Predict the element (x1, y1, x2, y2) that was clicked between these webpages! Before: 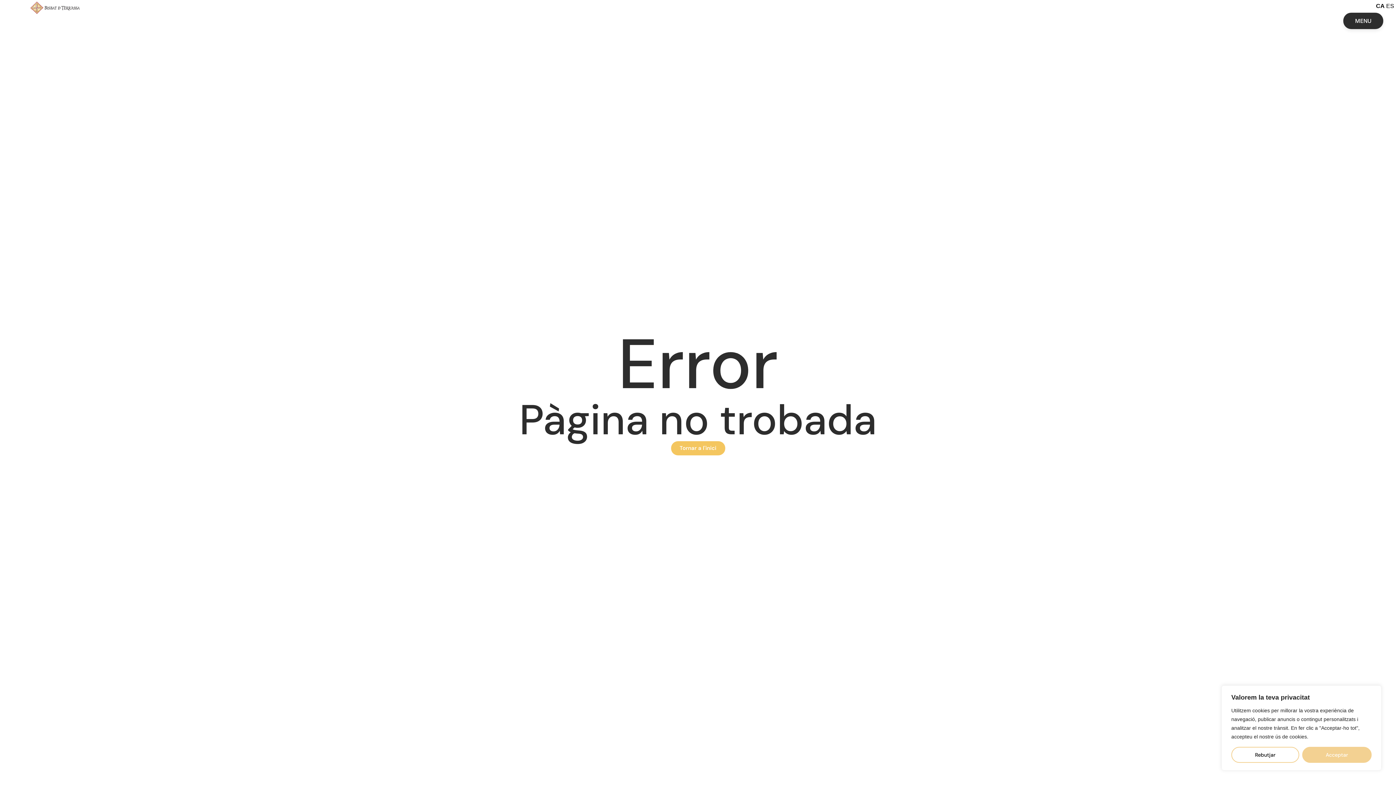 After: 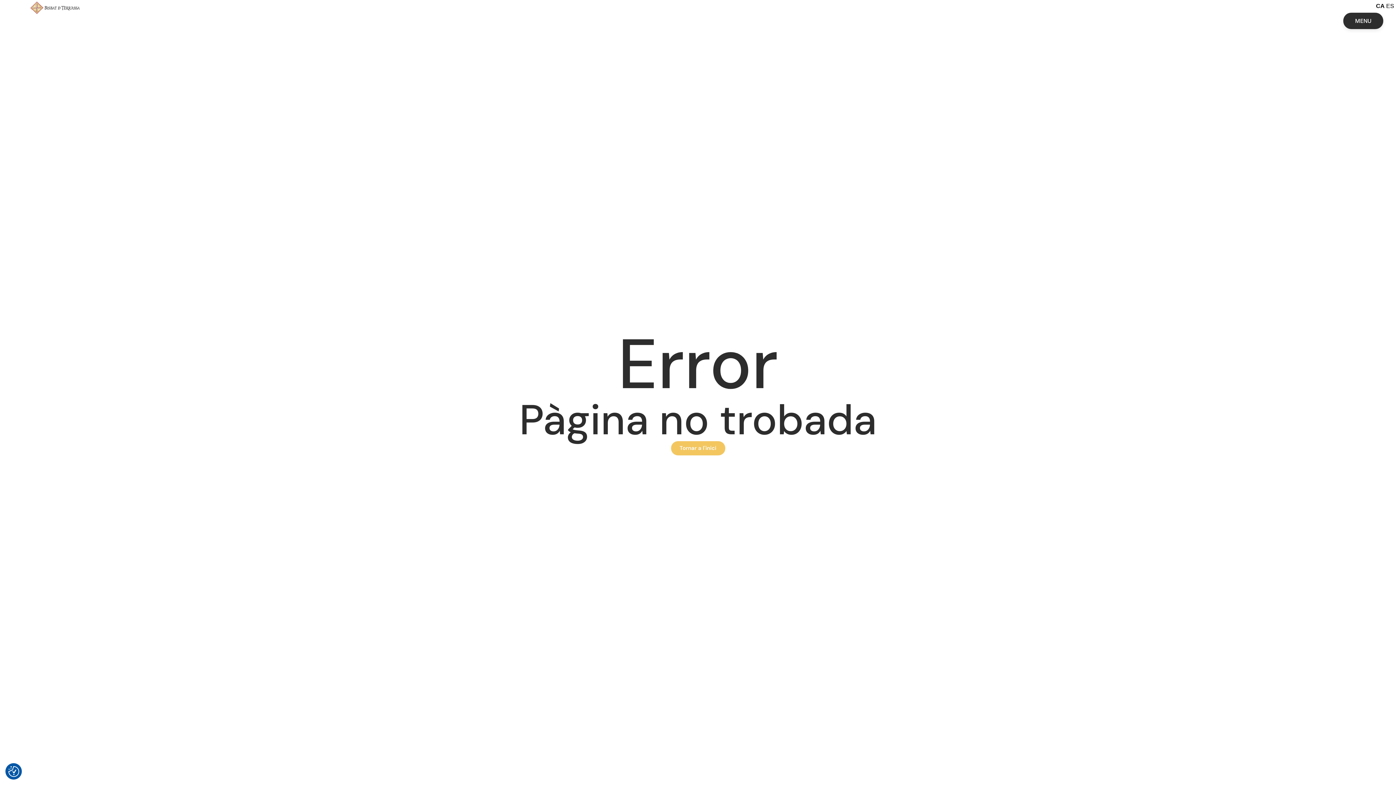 Action: bbox: (1231, 747, 1299, 763) label: Rebutjar